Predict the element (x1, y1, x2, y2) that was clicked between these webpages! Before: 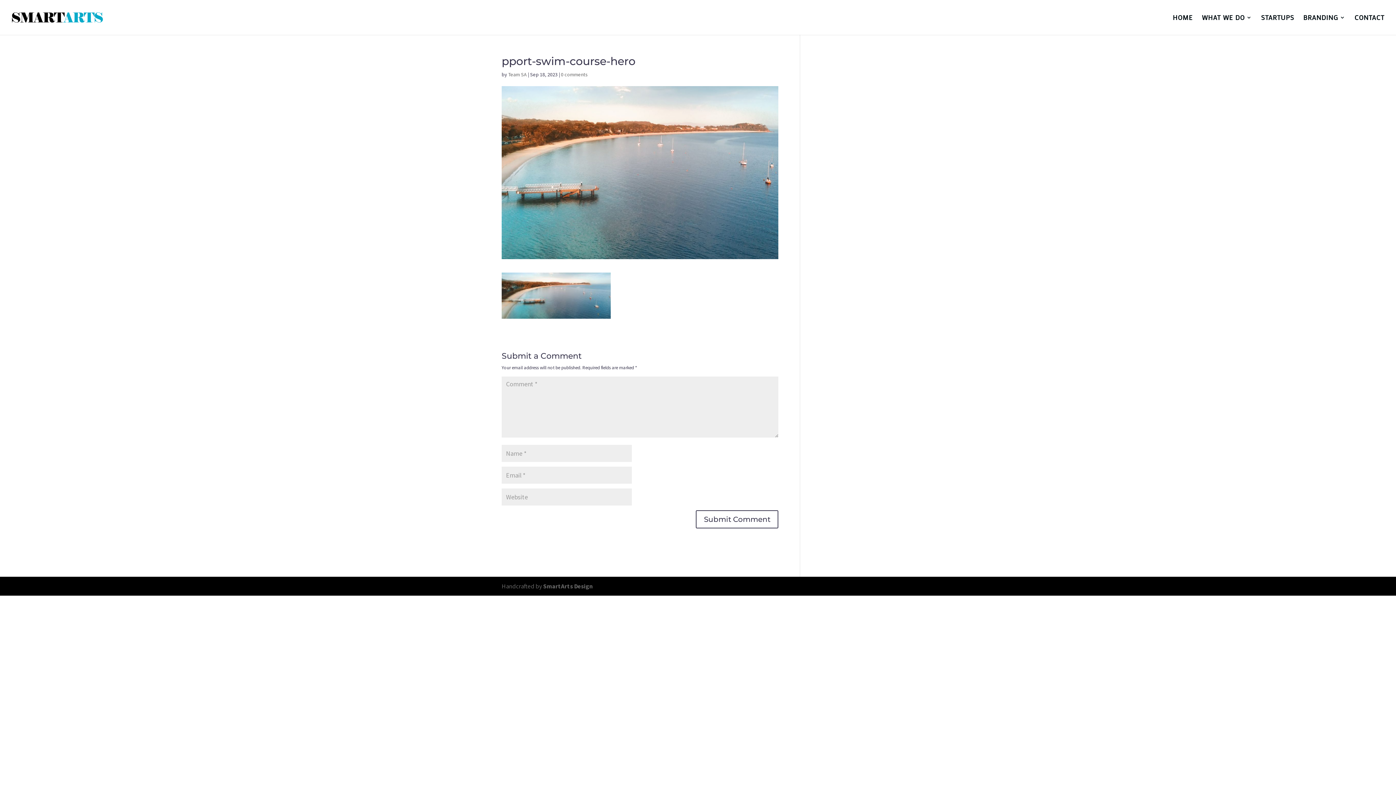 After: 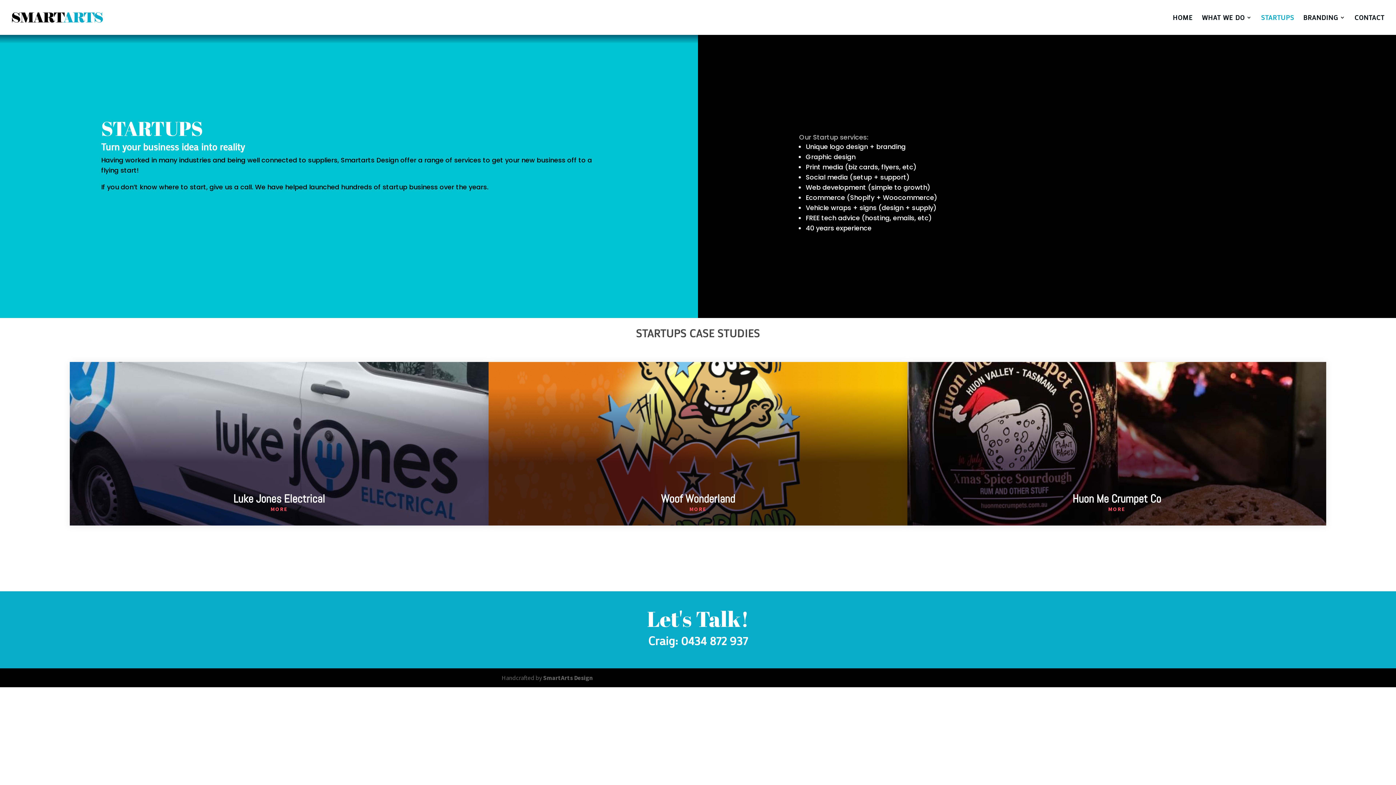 Action: bbox: (1261, 14, 1294, 34) label: STARTUPS